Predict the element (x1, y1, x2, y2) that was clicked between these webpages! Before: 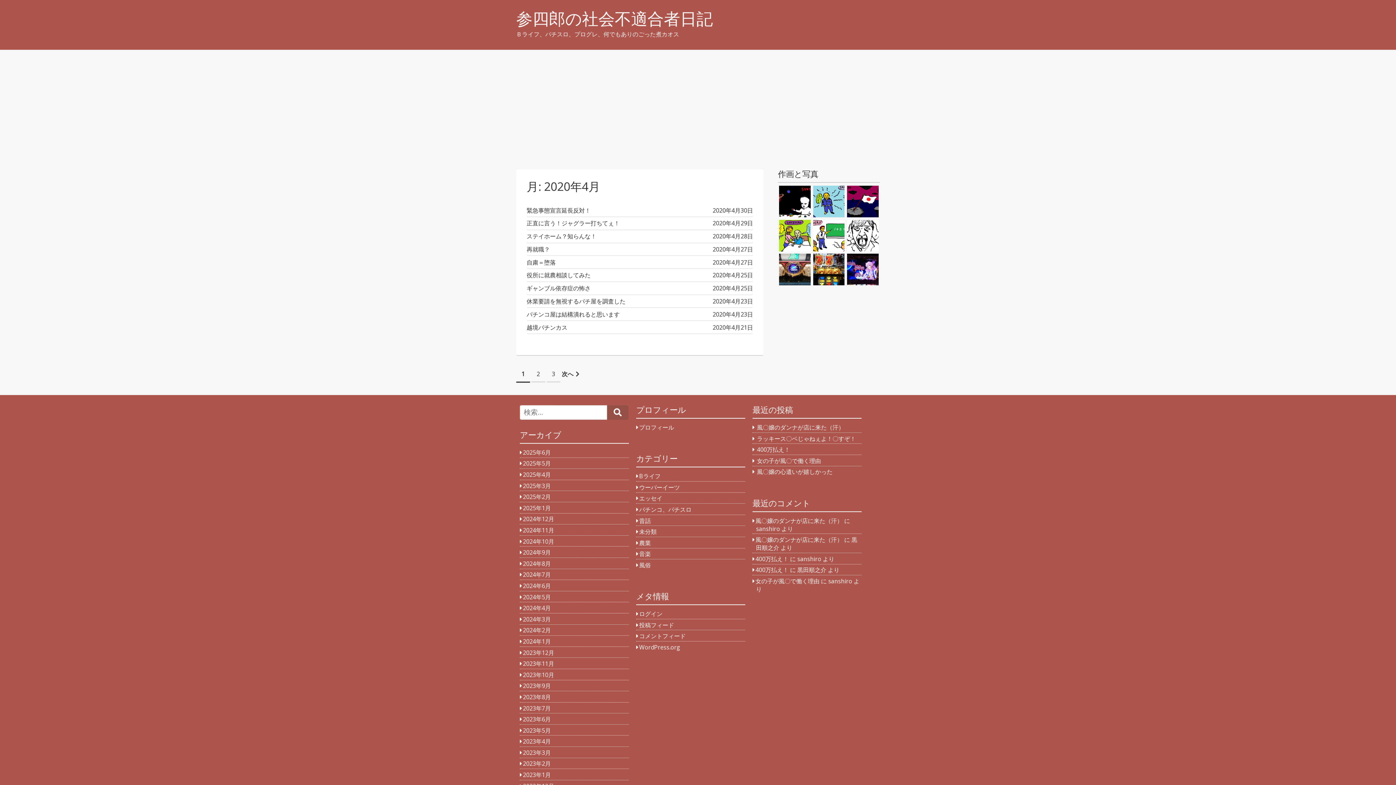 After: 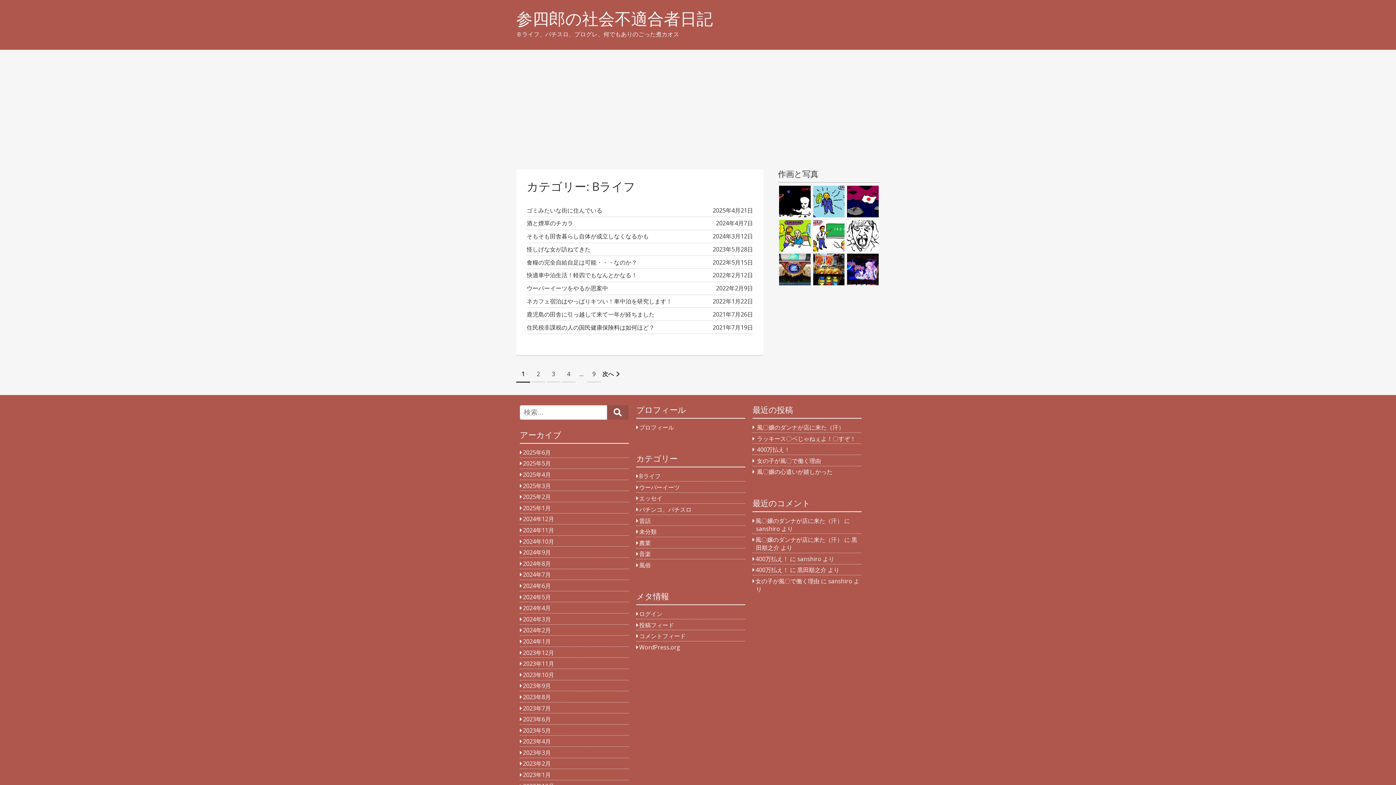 Action: label: Bライフ bbox: (639, 472, 660, 480)